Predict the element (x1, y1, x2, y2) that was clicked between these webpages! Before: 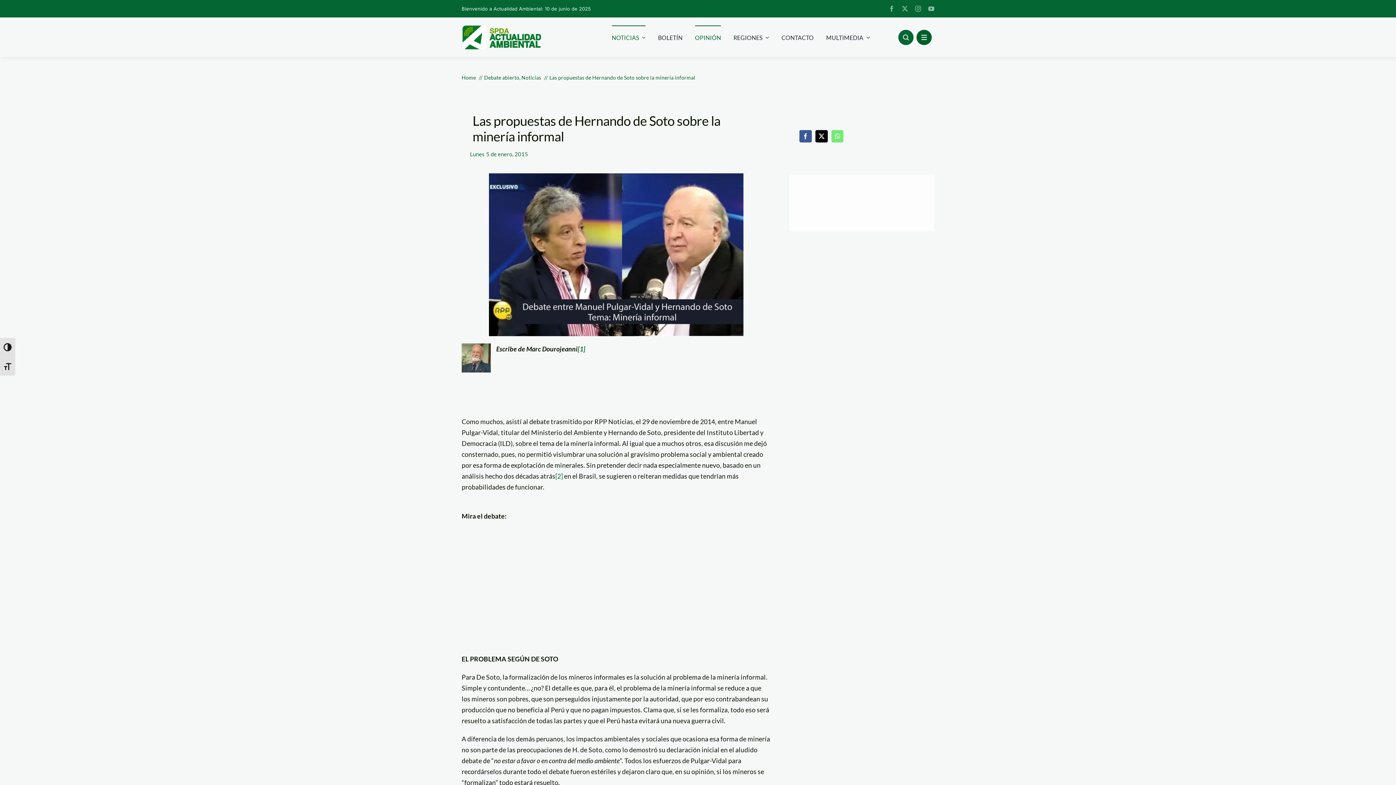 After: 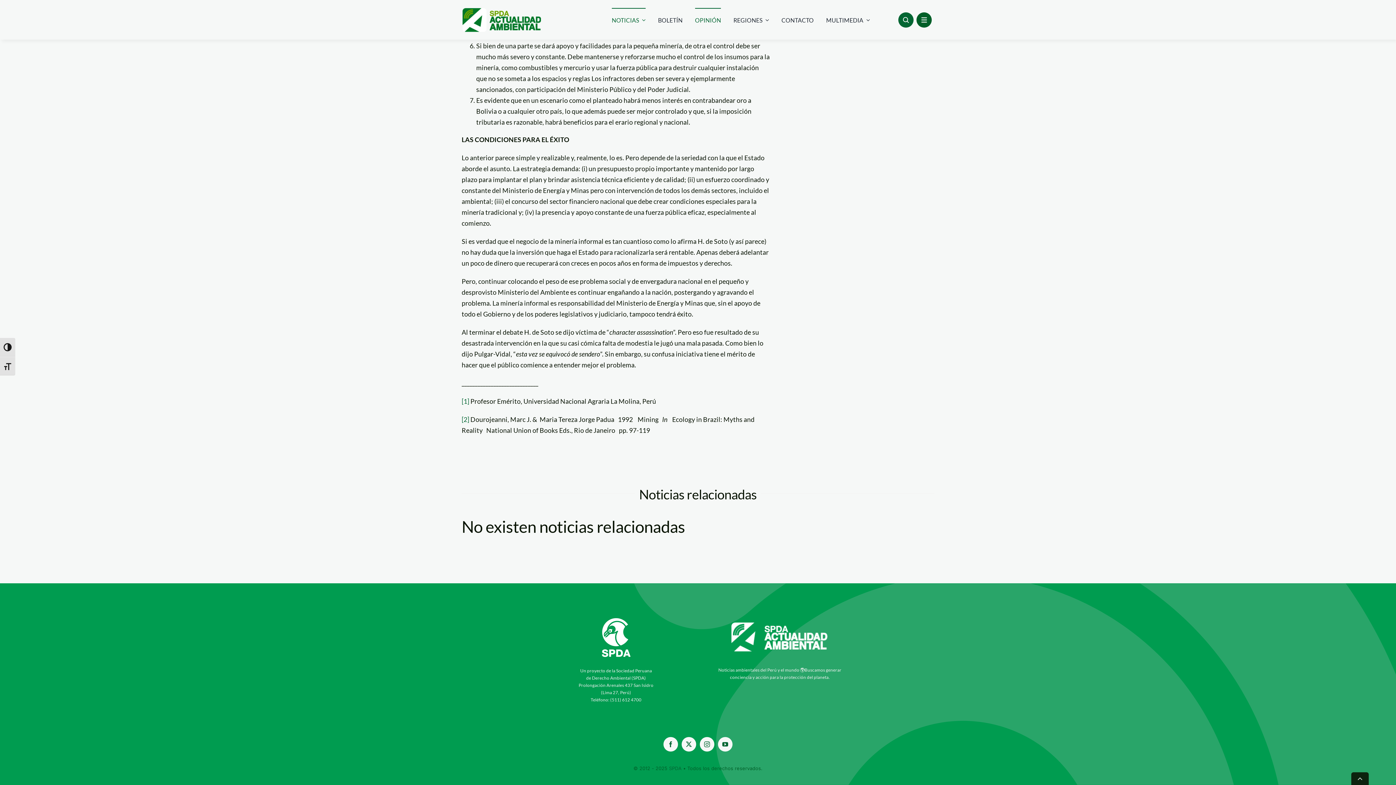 Action: bbox: (555, 472, 563, 480) label: [2]